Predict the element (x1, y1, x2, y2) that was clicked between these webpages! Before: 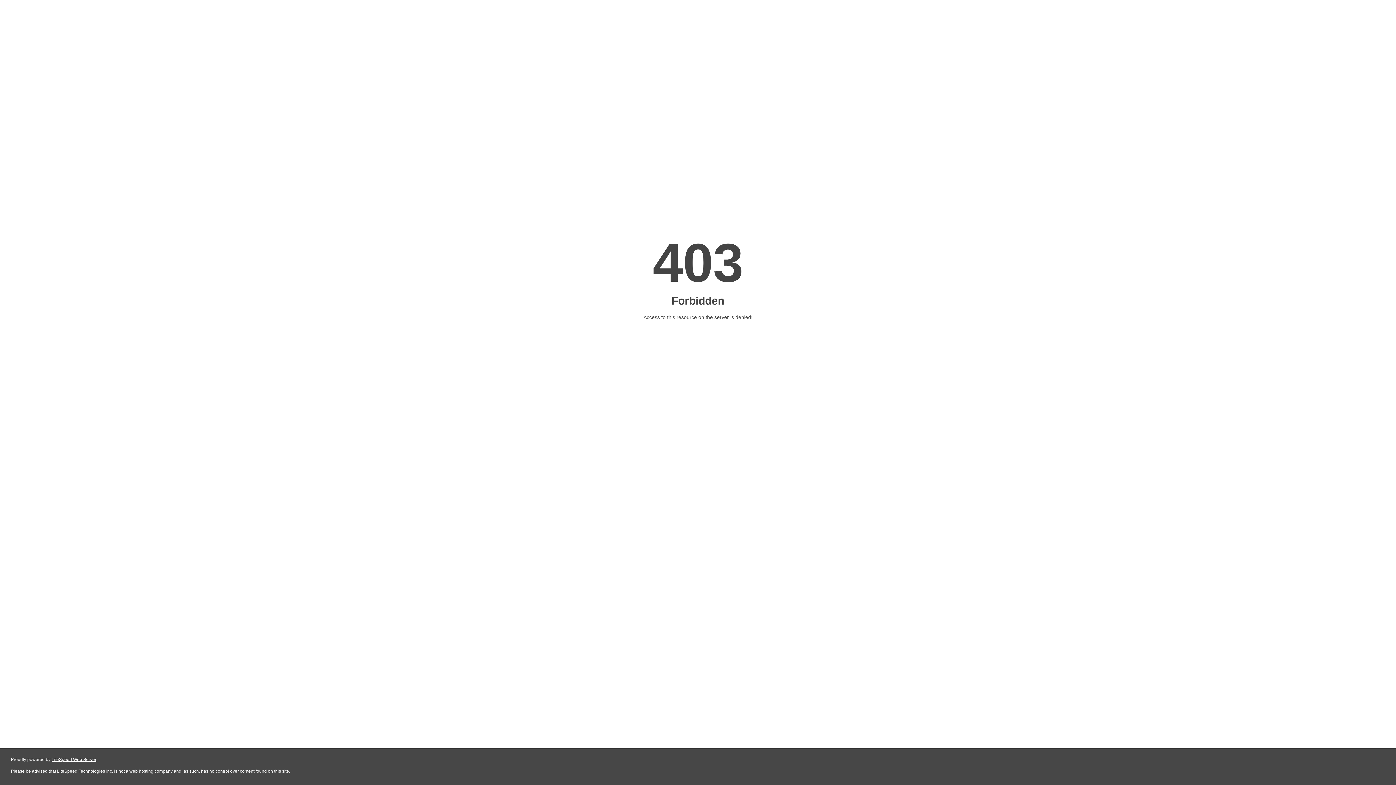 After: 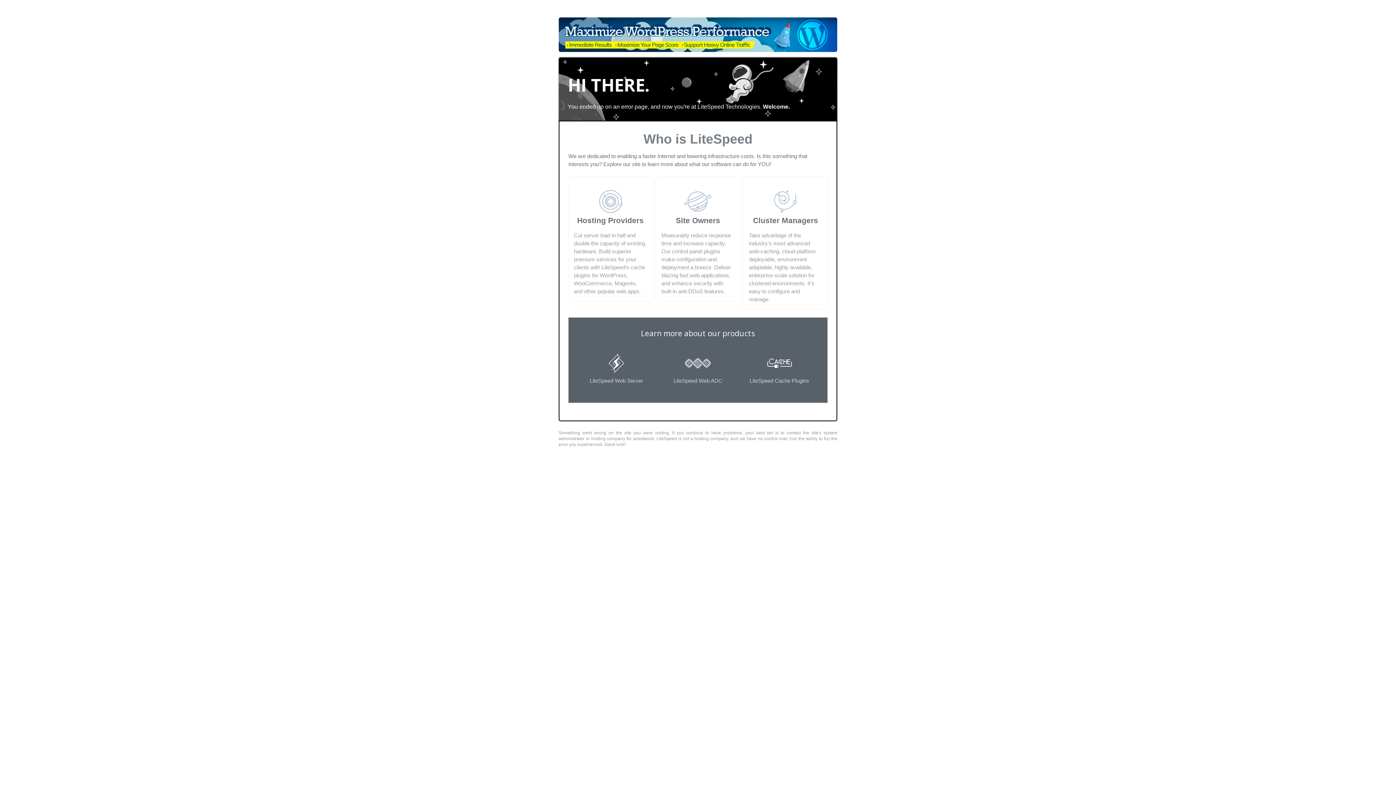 Action: bbox: (51, 757, 96, 762) label: LiteSpeed Web Server